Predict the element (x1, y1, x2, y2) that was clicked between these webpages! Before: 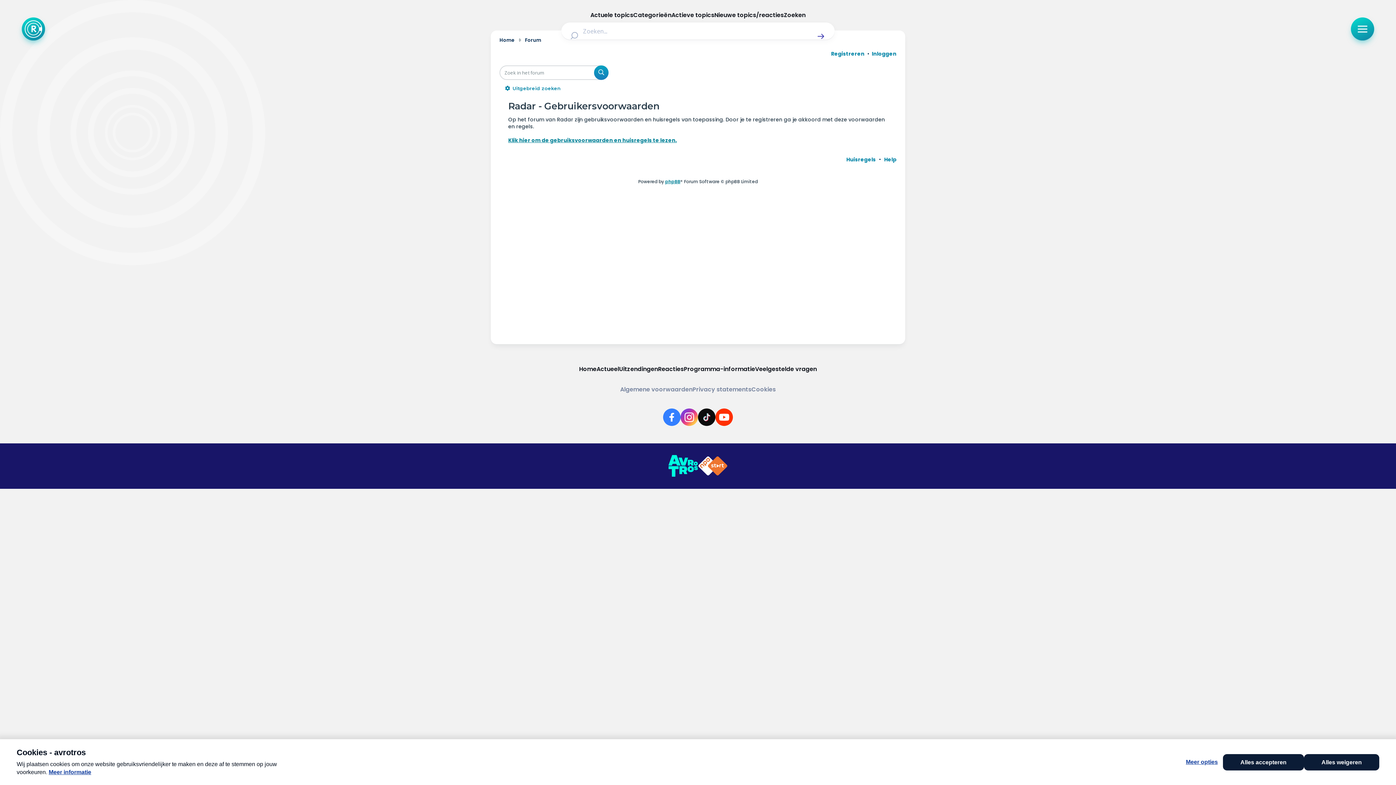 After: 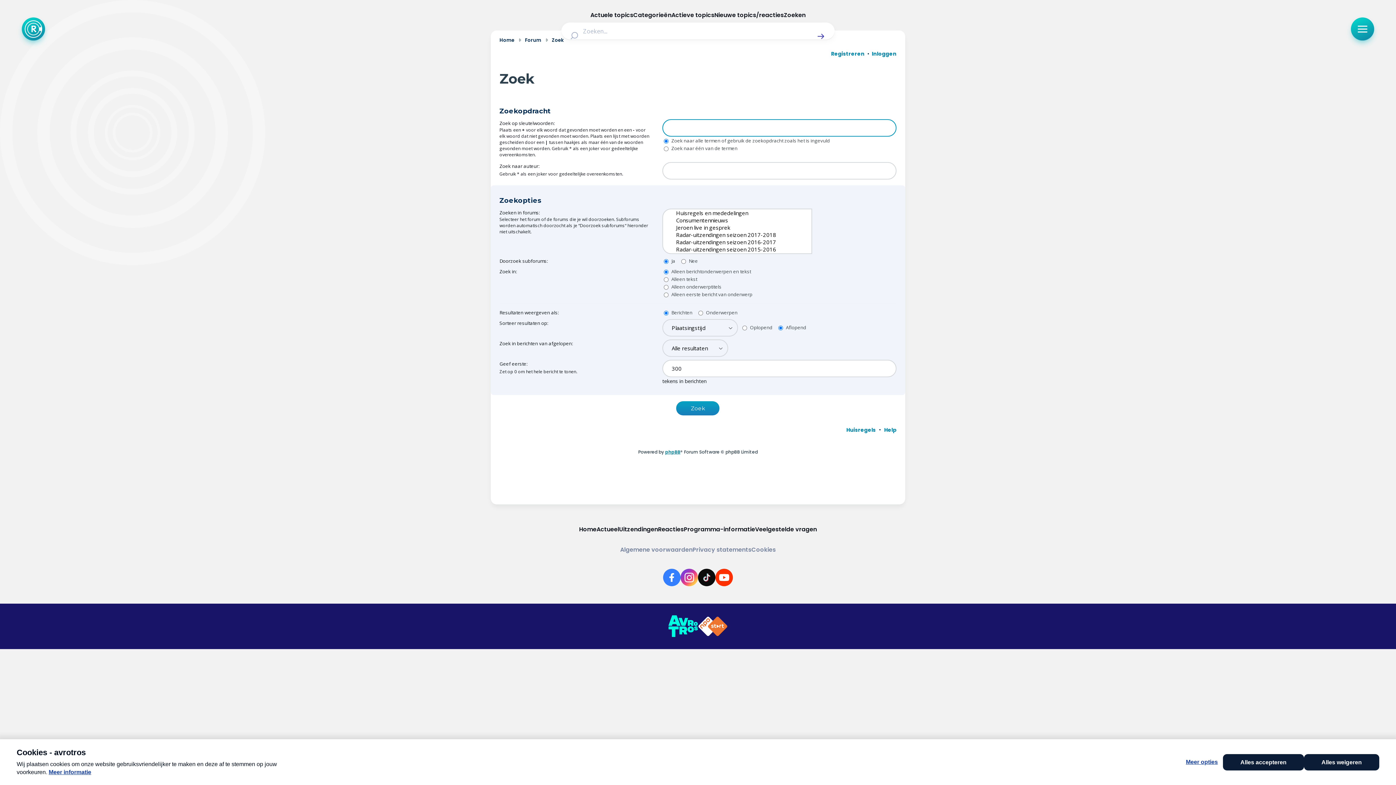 Action: label: Zoek bbox: (594, 65, 608, 80)